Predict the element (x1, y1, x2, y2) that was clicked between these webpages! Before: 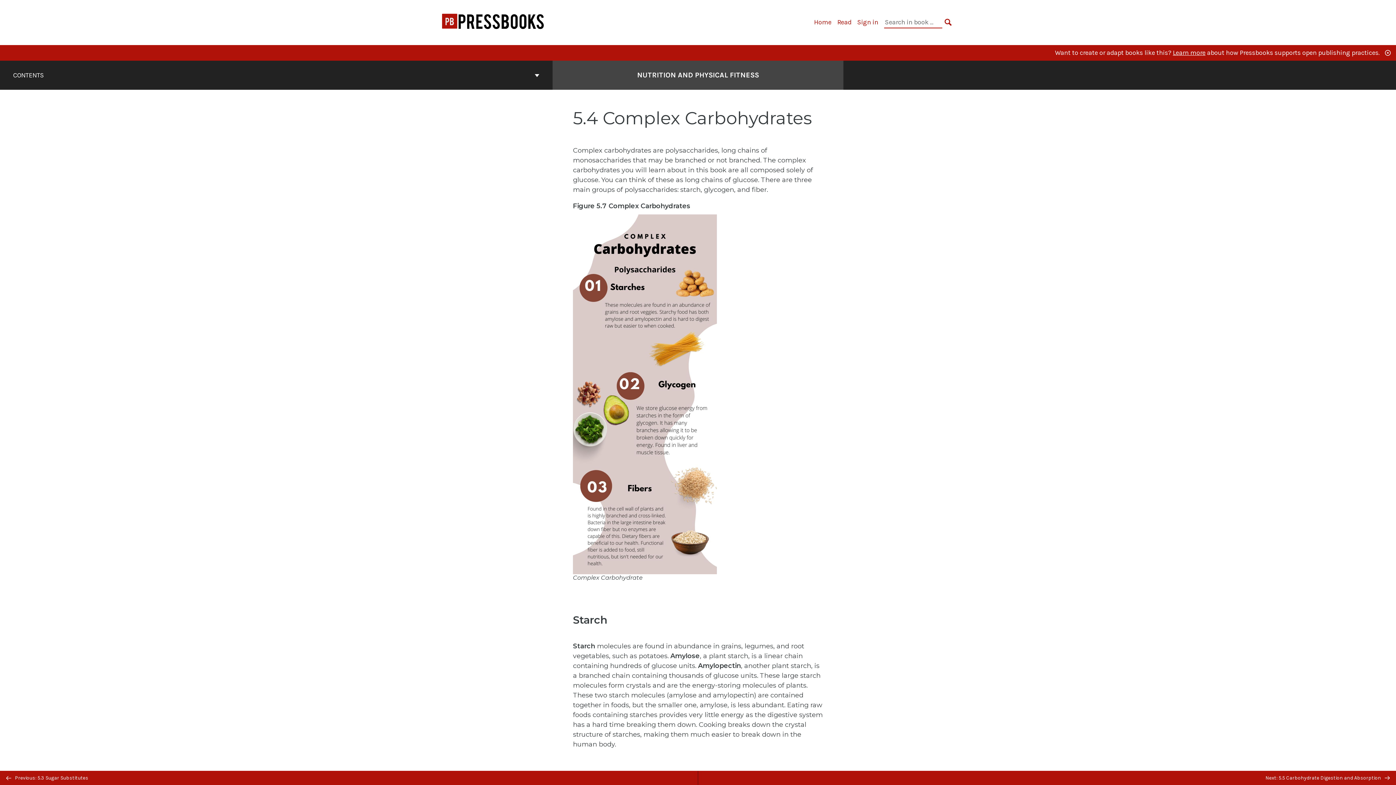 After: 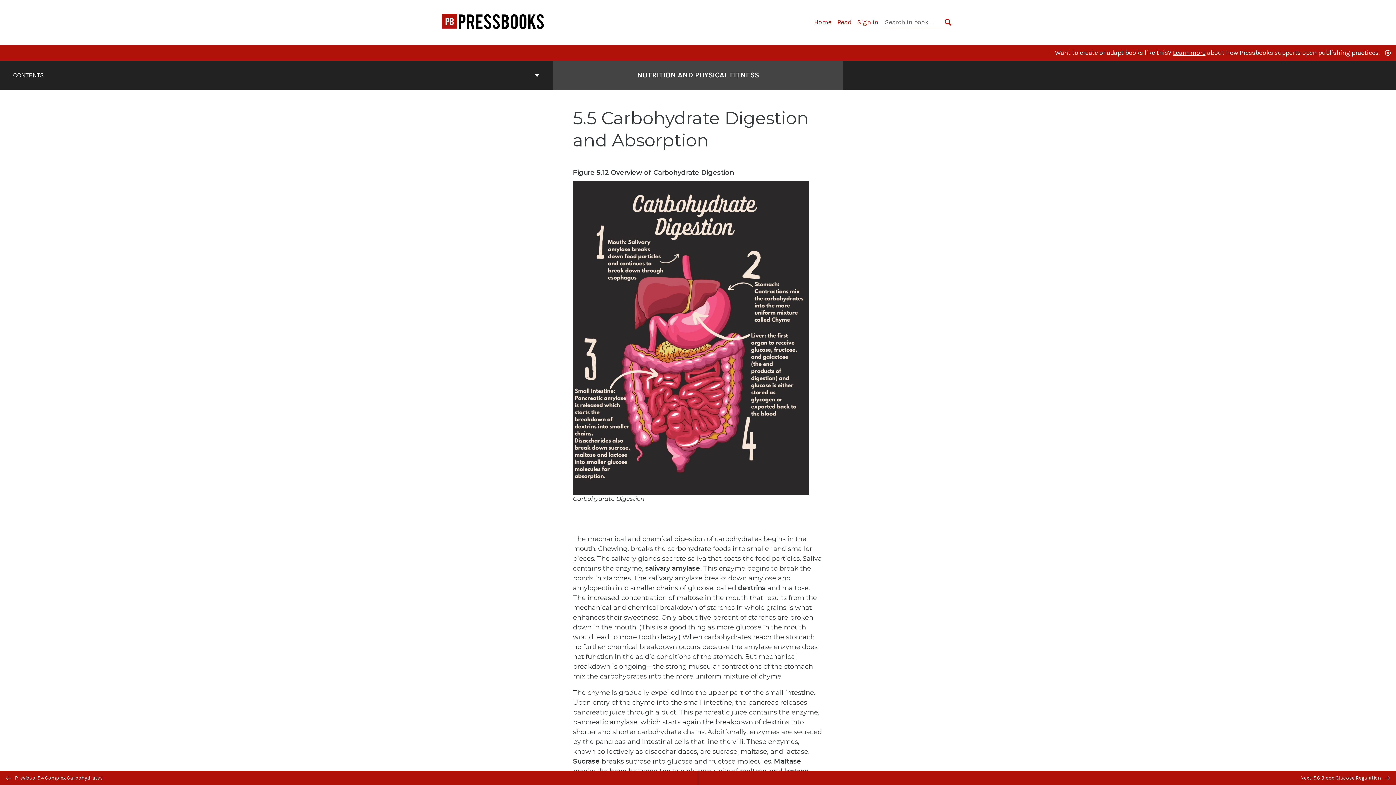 Action: bbox: (698, 771, 1396, 785) label: Next: 5.5 Carbohydrate Digestion and Absorption 